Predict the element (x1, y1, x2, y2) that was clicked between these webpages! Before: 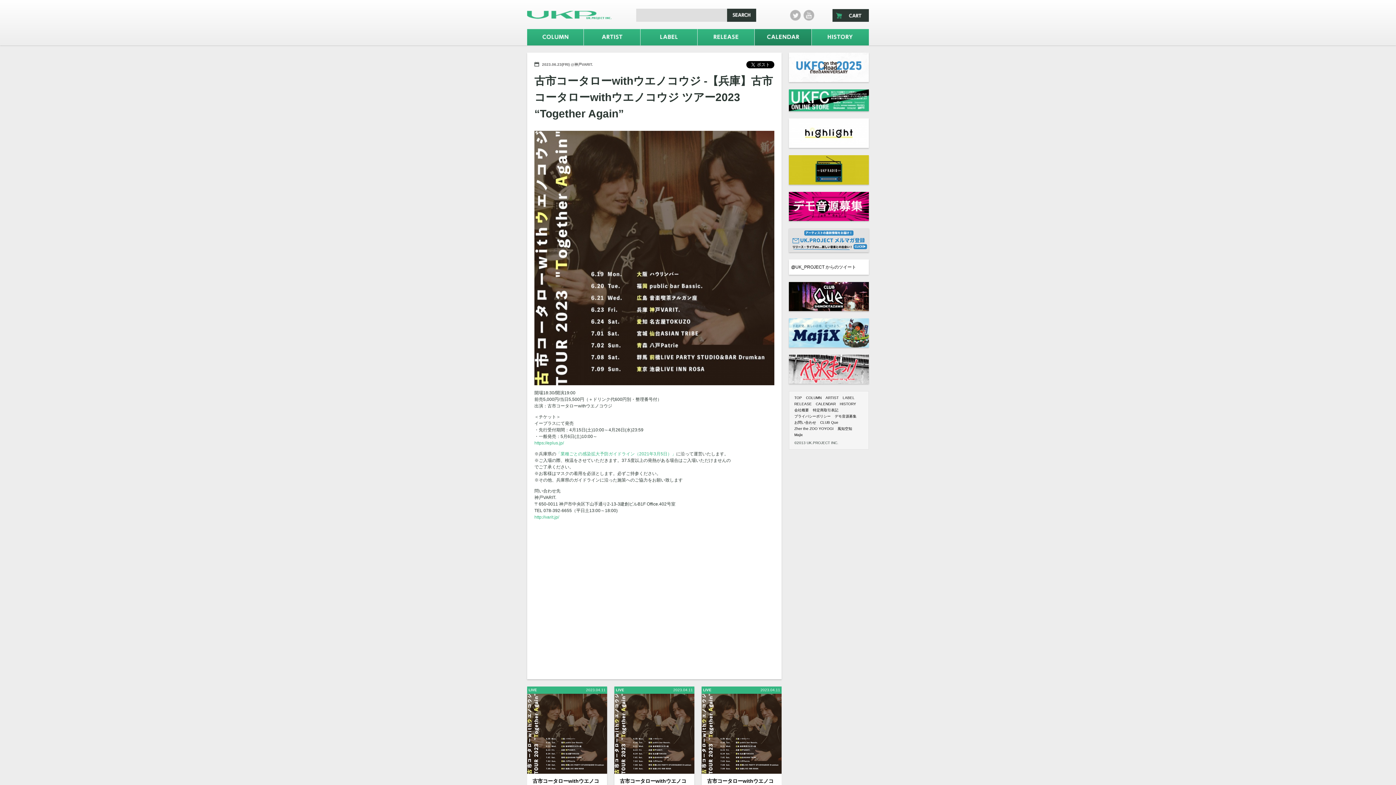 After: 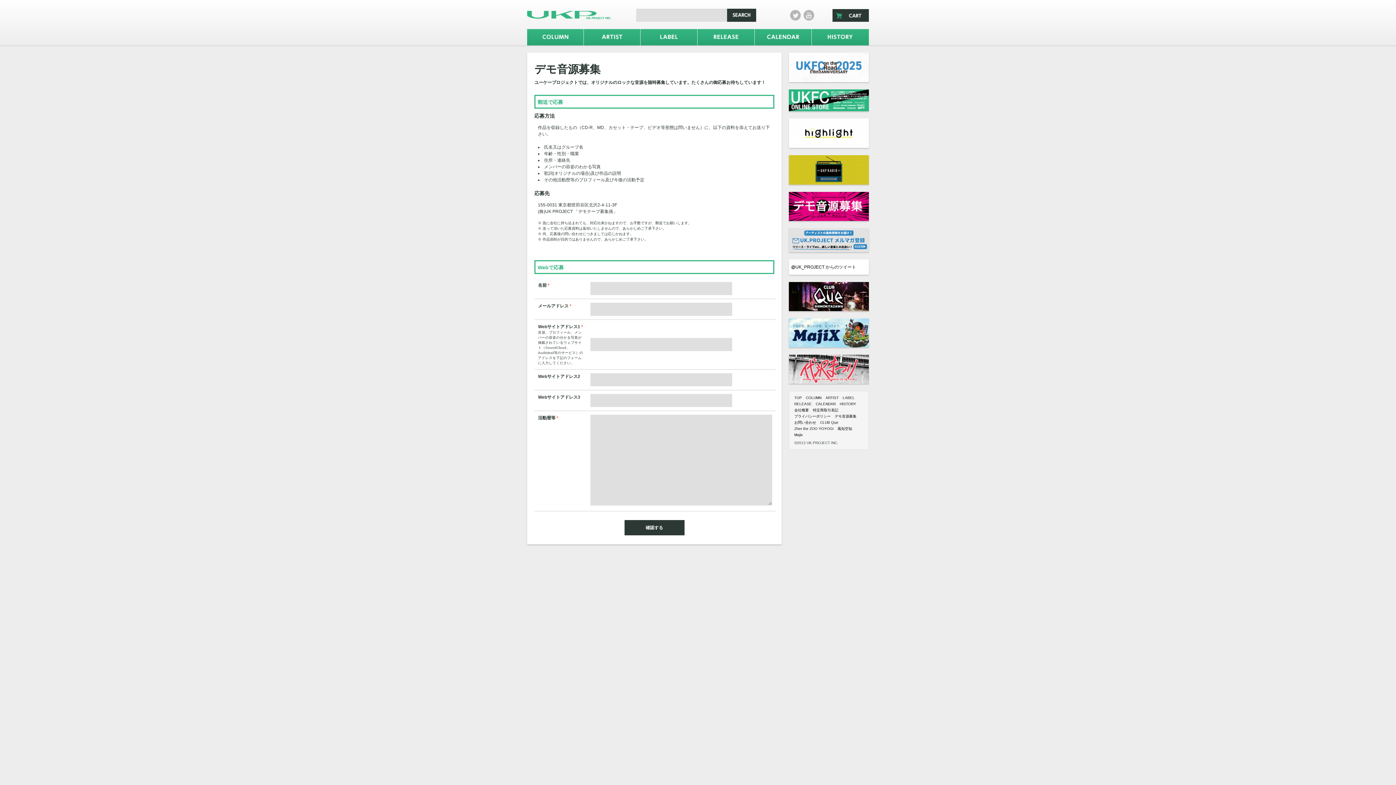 Action: bbox: (789, 203, 869, 208)